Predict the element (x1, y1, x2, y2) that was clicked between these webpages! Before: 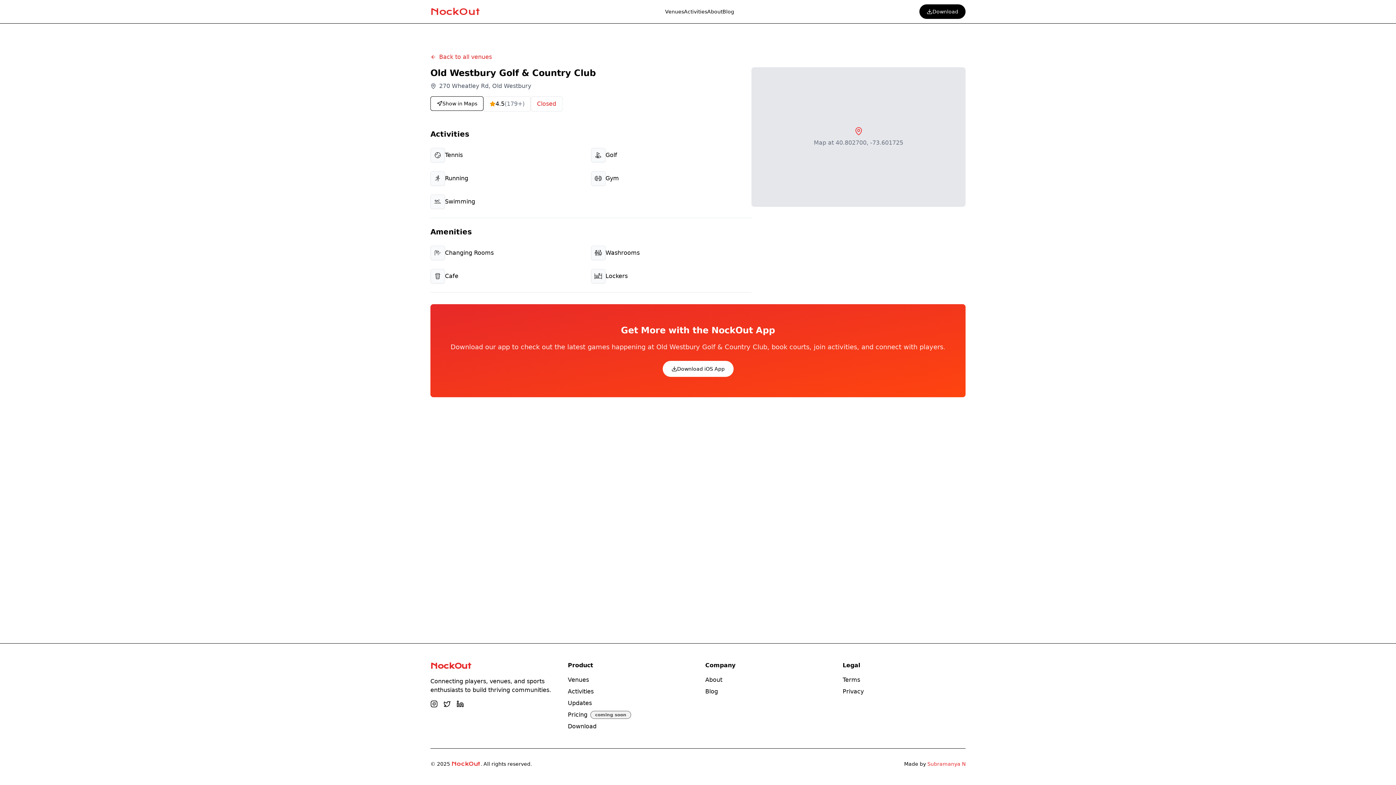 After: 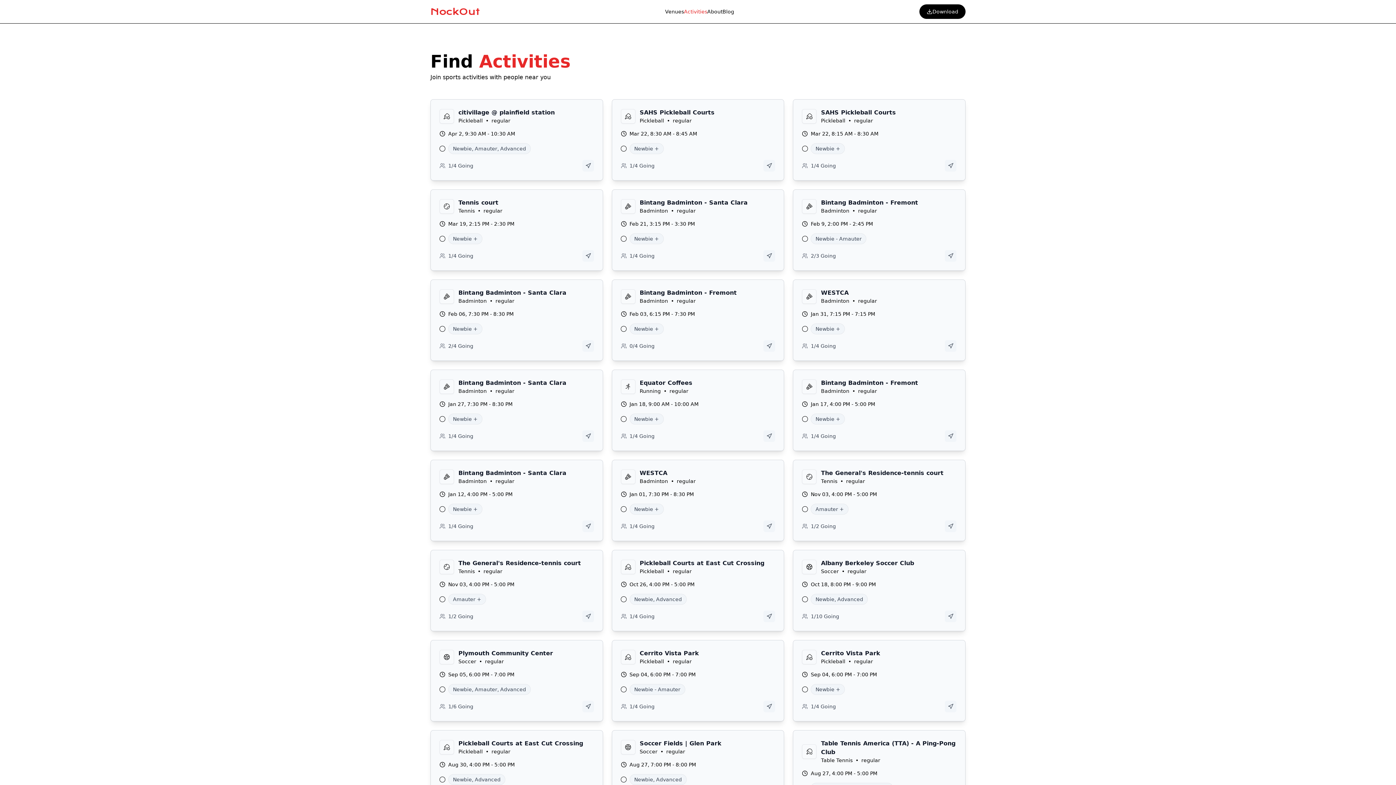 Action: label: Activities bbox: (684, 8, 707, 15)